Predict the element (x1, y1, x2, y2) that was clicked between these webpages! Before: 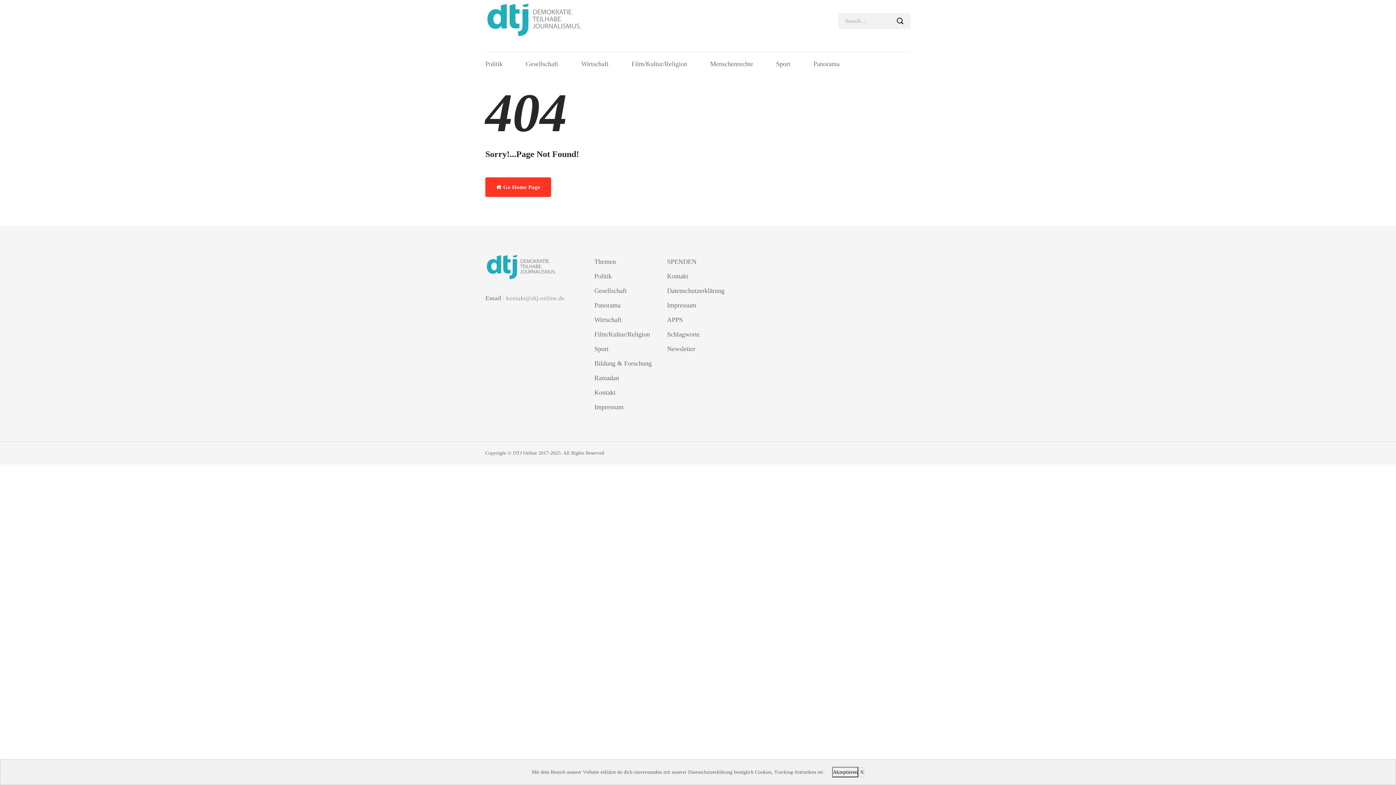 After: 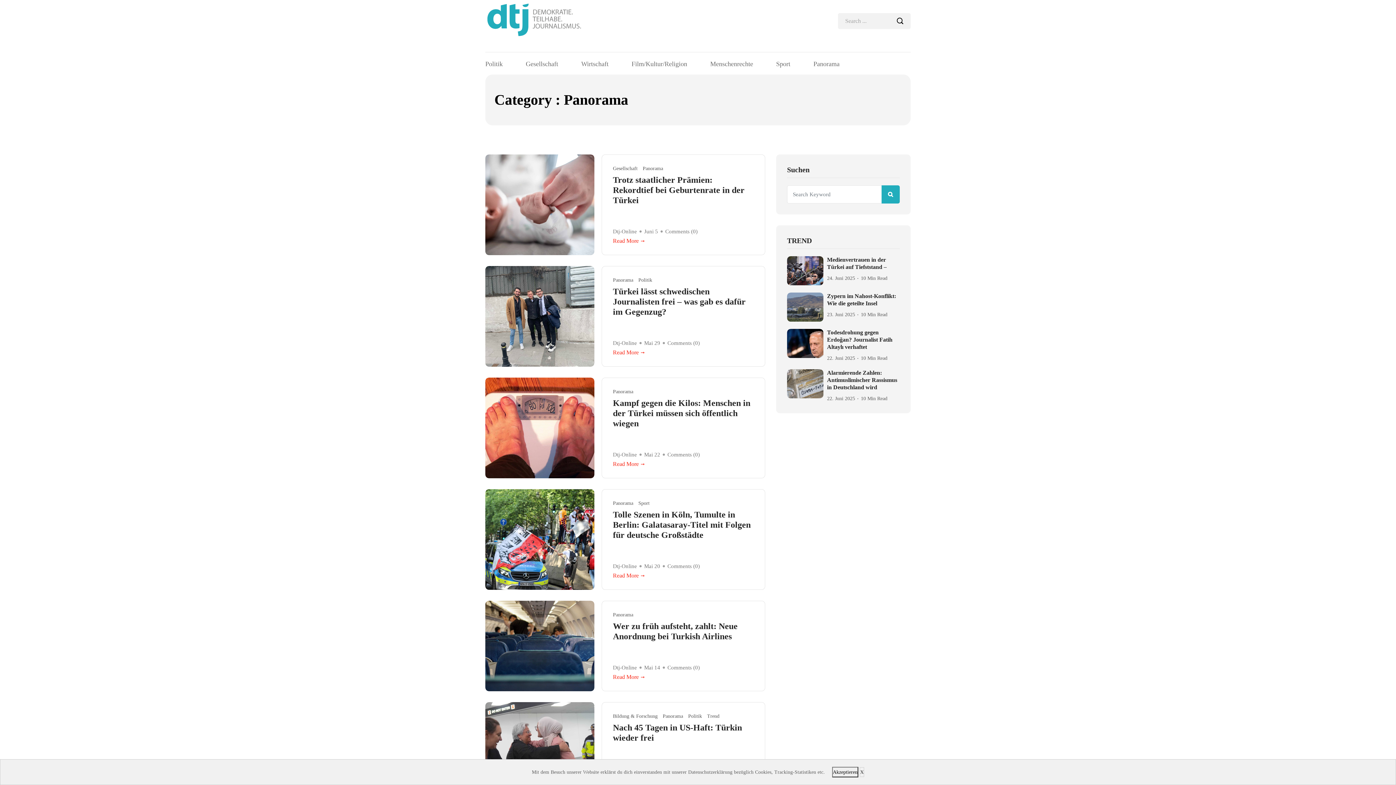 Action: label: Panorama bbox: (813, 60, 839, 67)